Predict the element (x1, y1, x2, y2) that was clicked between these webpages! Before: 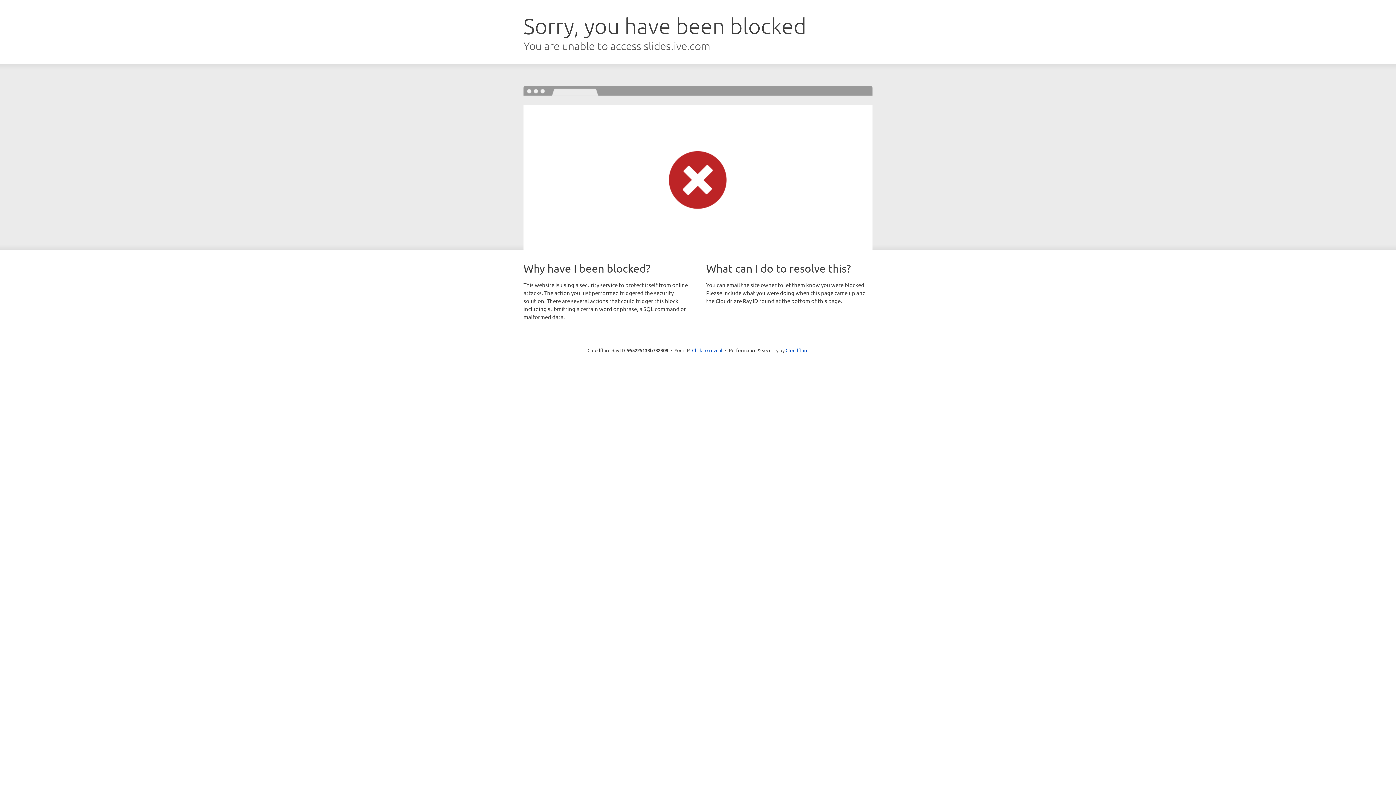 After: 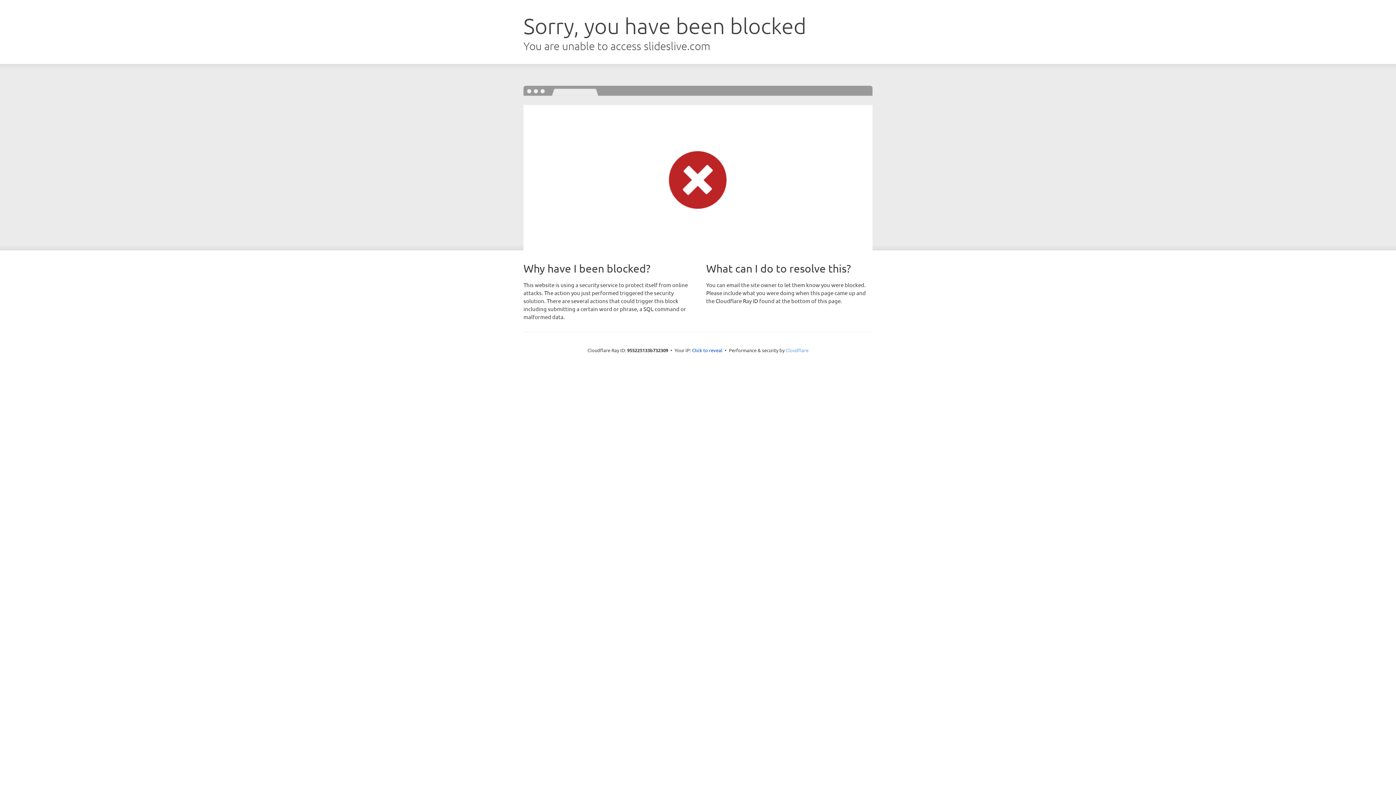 Action: bbox: (785, 347, 808, 353) label: Cloudflare